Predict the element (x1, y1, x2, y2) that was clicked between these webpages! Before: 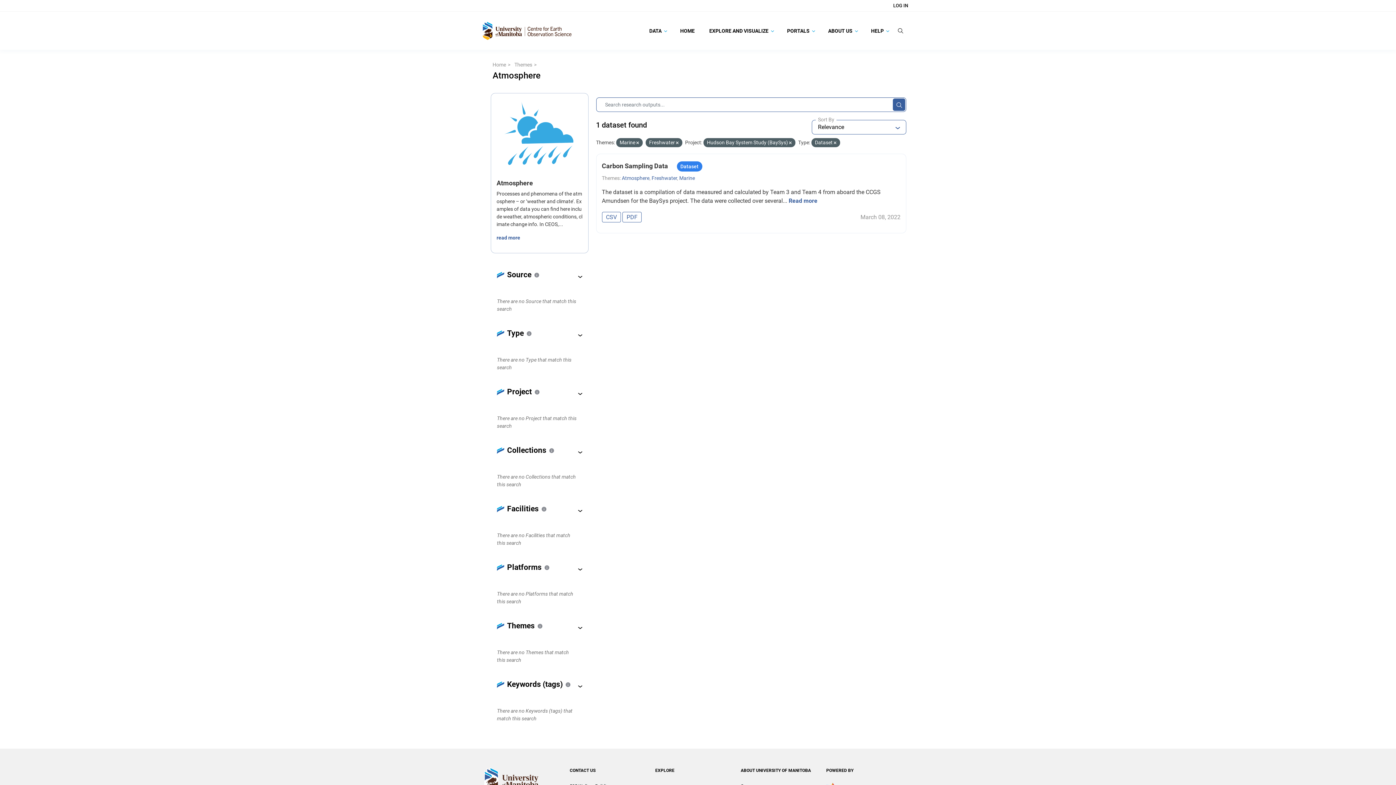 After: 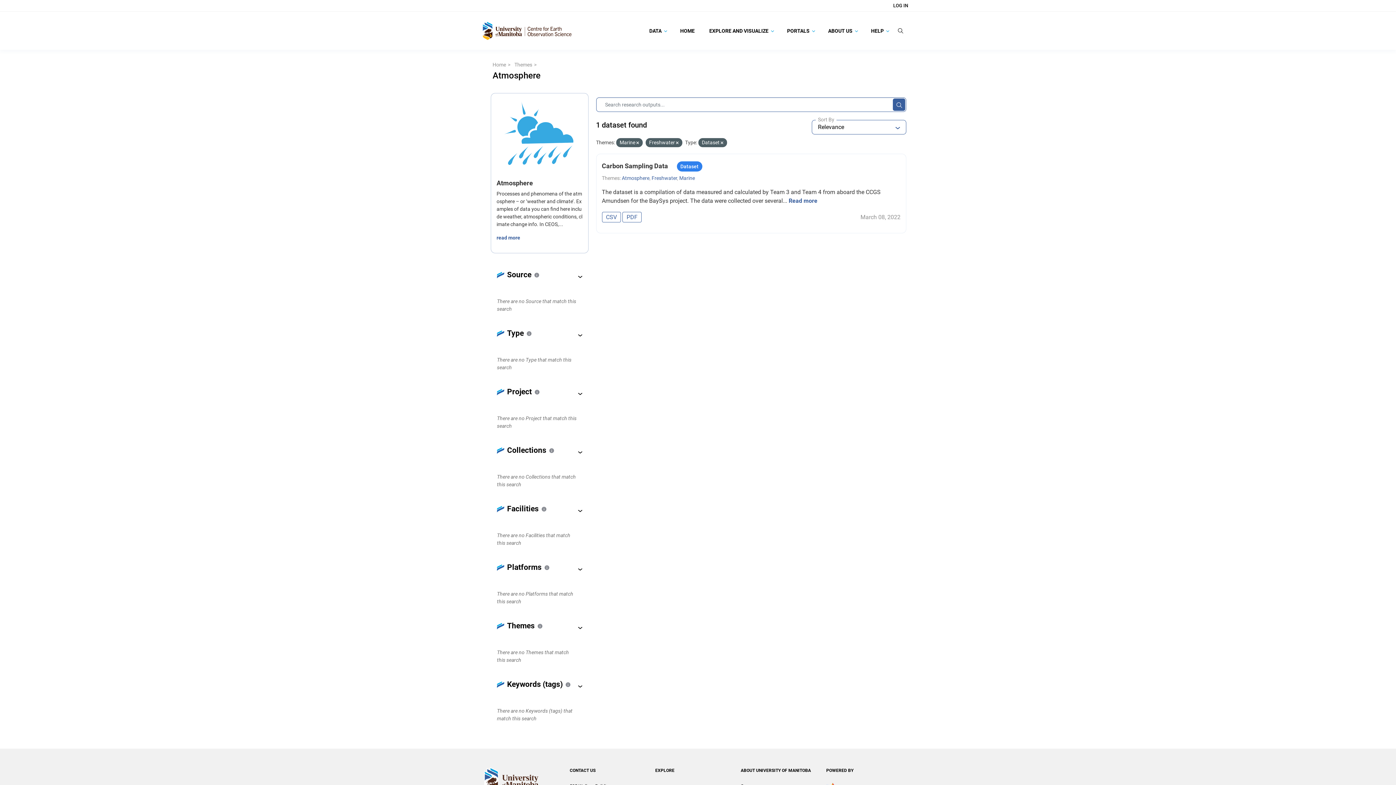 Action: bbox: (789, 140, 791, 145)